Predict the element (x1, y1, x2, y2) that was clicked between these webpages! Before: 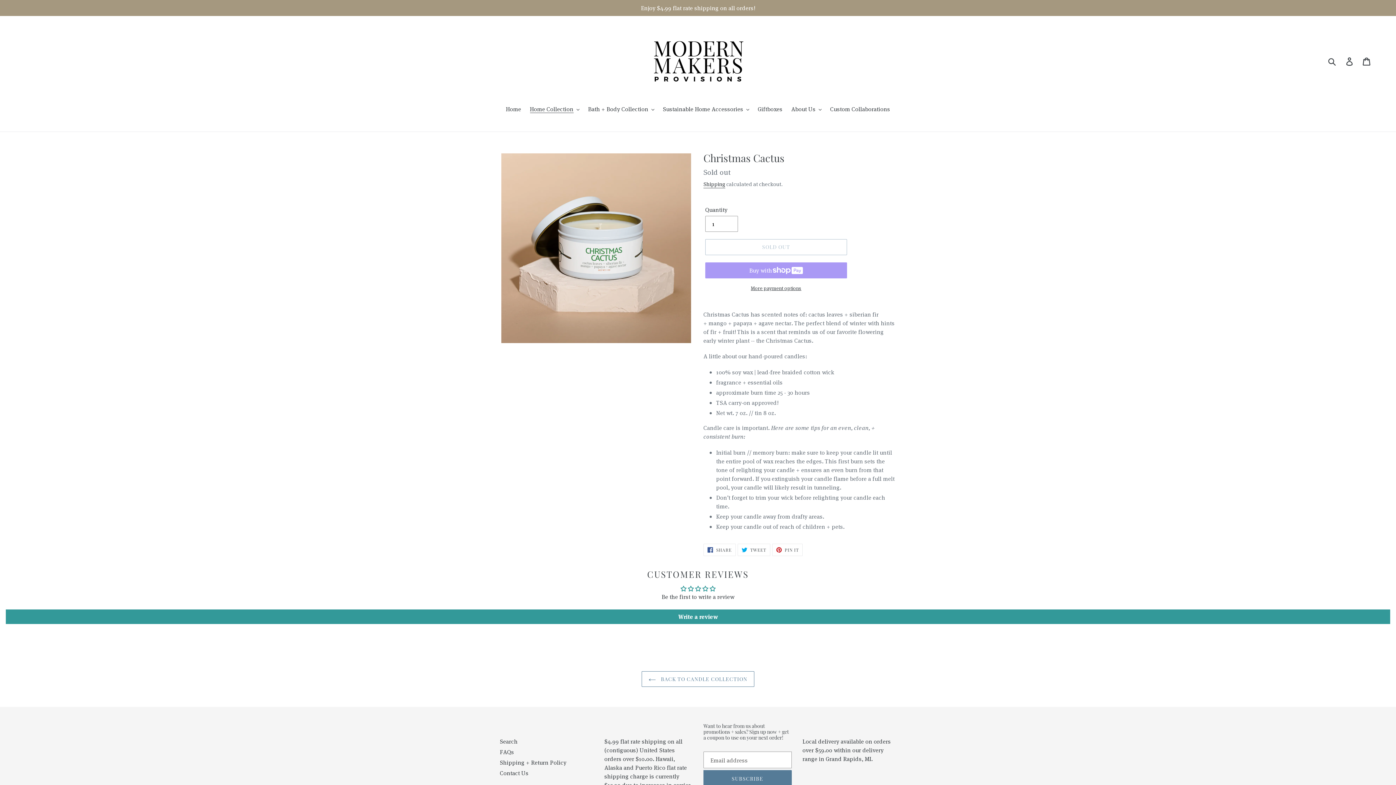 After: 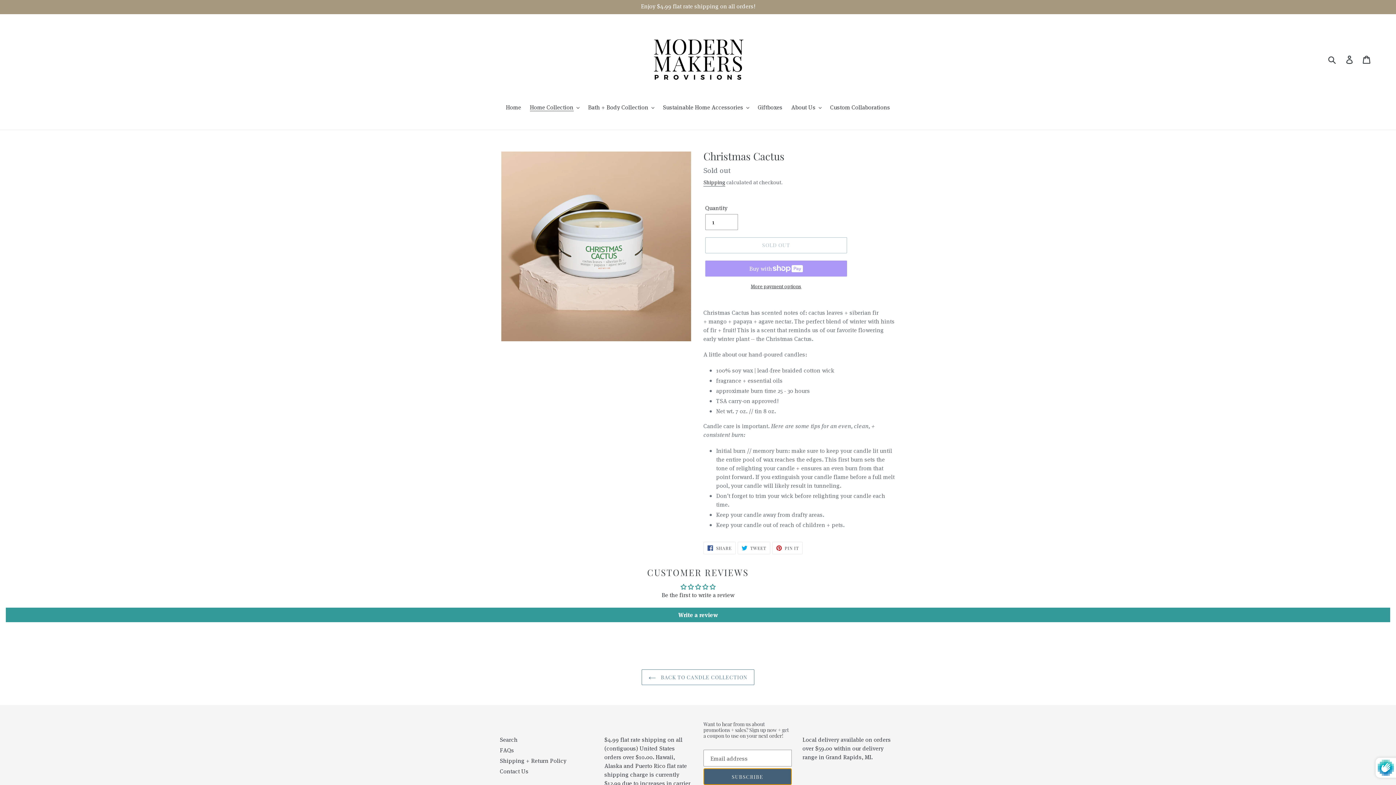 Action: bbox: (703, 770, 791, 787) label: SUBSCRIBE